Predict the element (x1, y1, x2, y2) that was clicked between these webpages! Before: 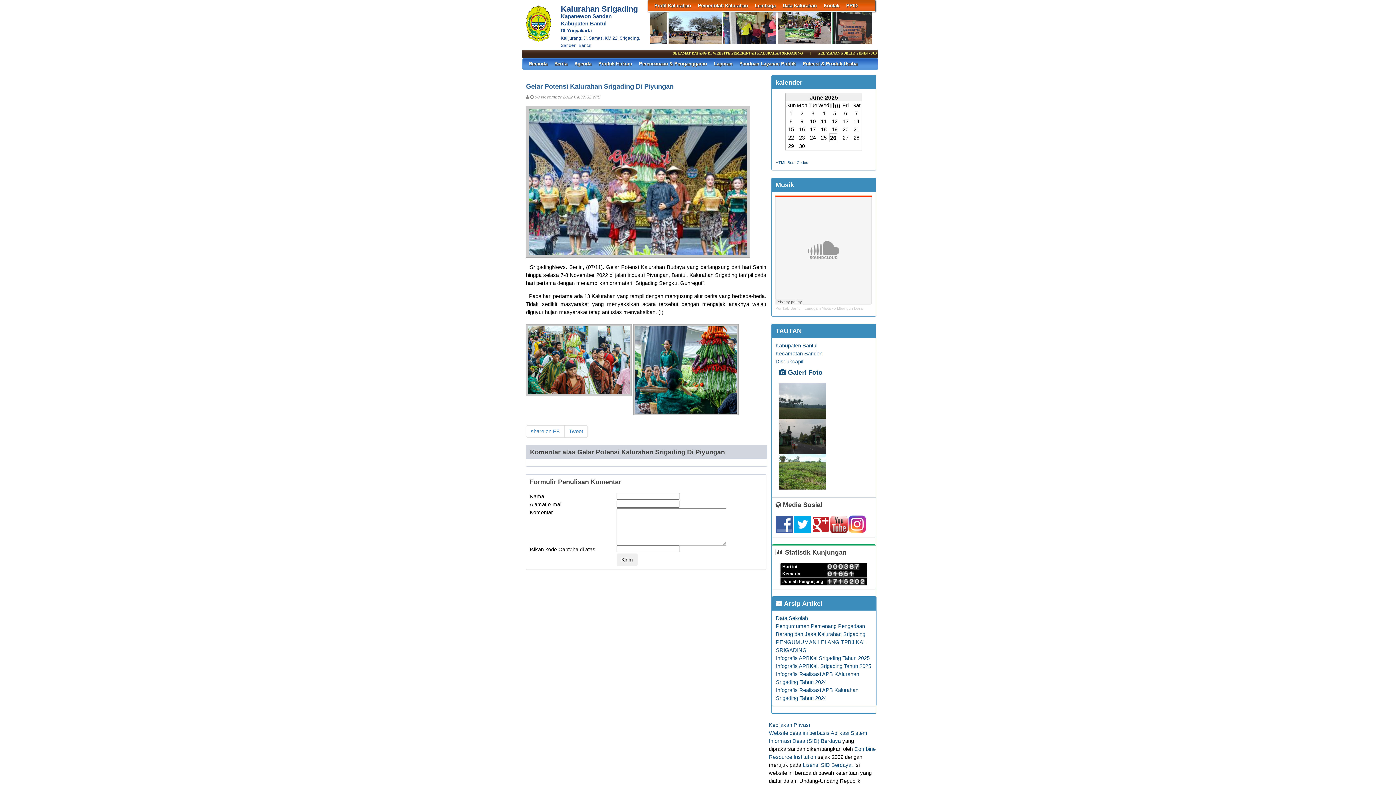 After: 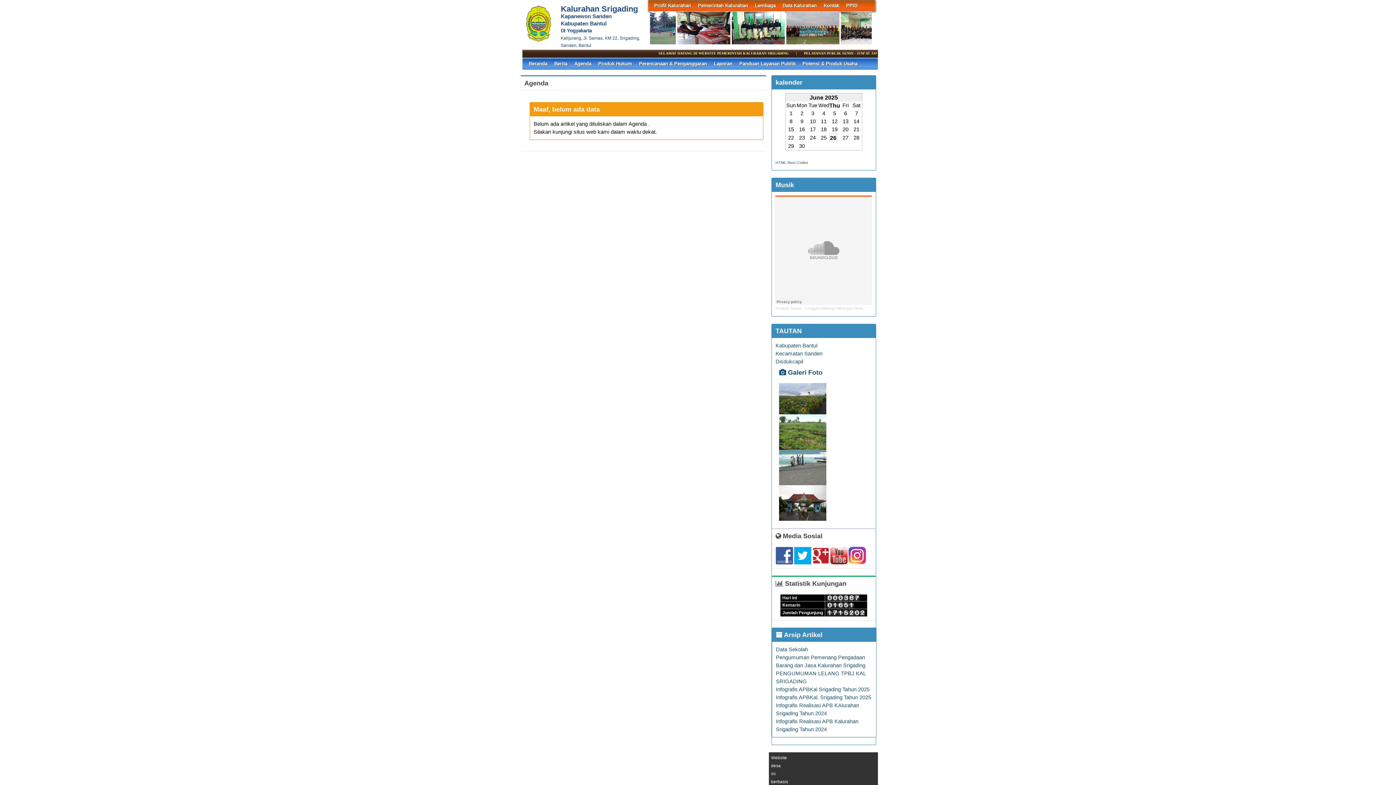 Action: bbox: (574, 58, 591, 69) label: Agenda